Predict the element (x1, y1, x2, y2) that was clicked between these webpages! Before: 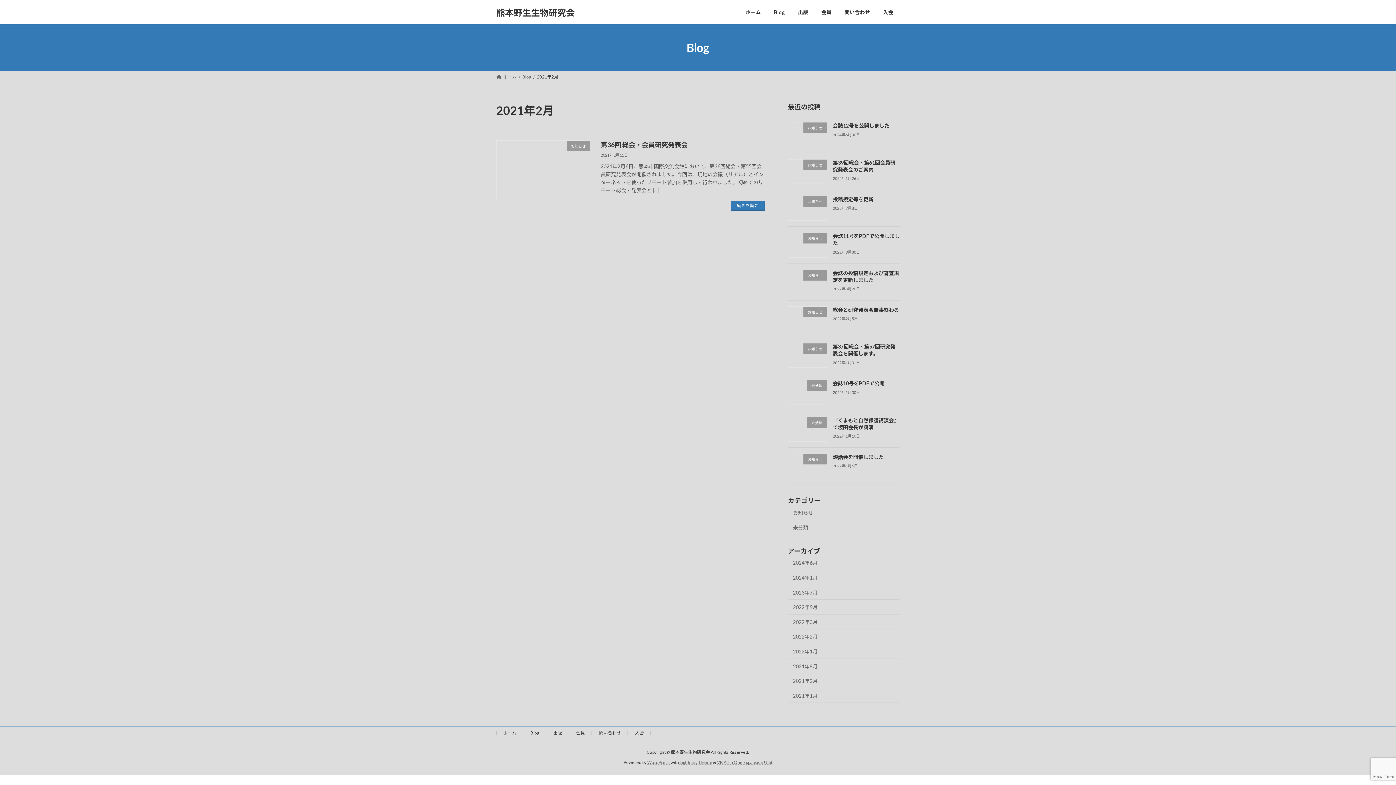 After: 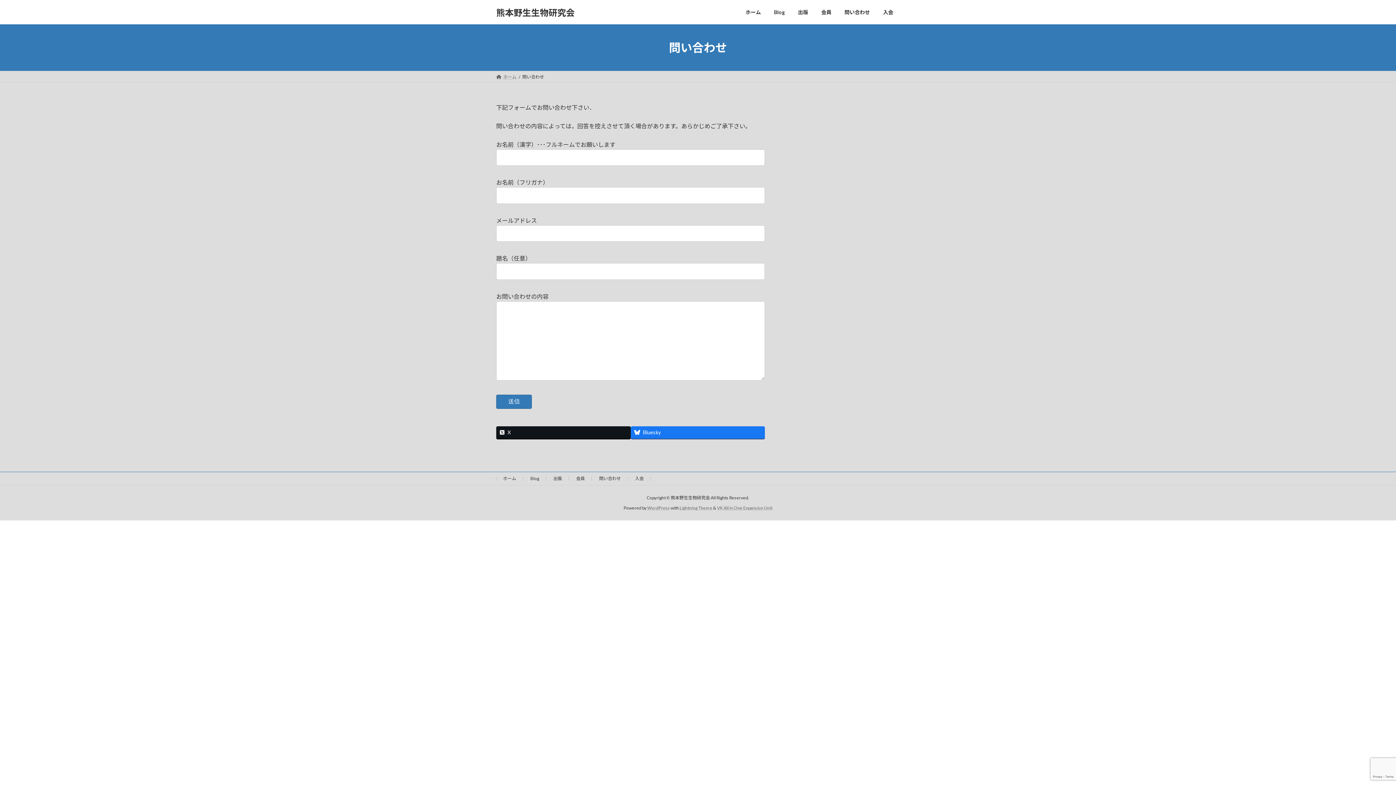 Action: bbox: (838, 3, 876, 20) label: 問い合わせ